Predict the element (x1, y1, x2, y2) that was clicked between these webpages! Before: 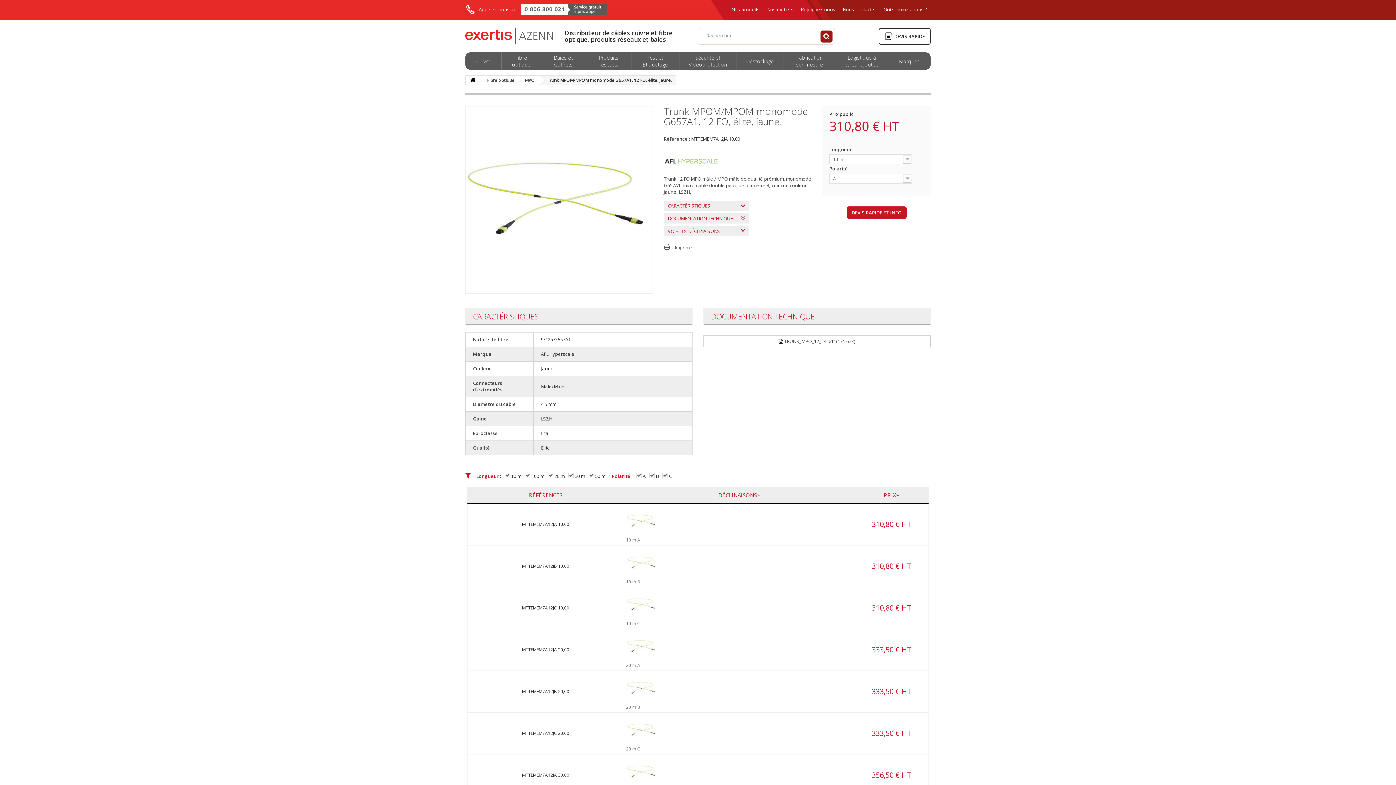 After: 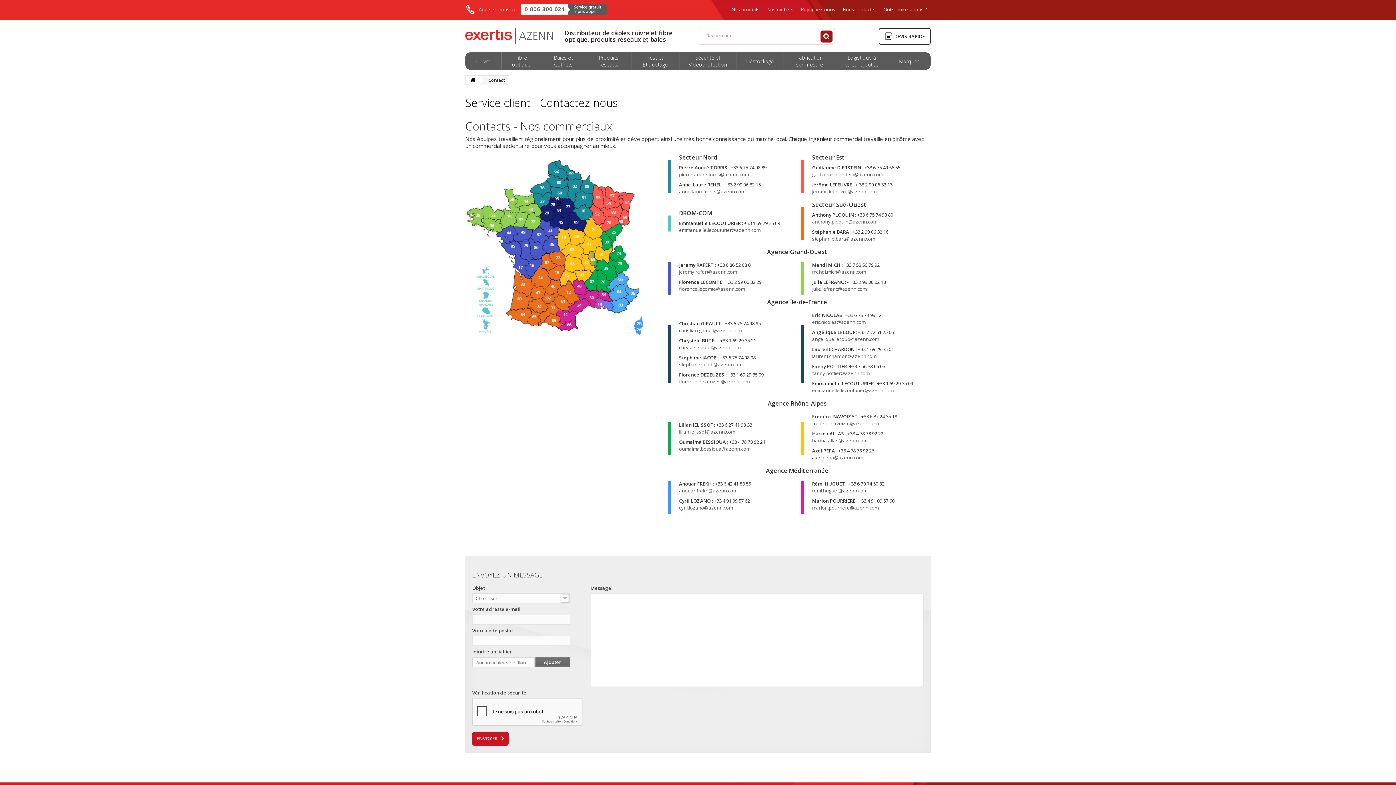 Action: bbox: (839, 4, 880, 14) label: Nous contacter